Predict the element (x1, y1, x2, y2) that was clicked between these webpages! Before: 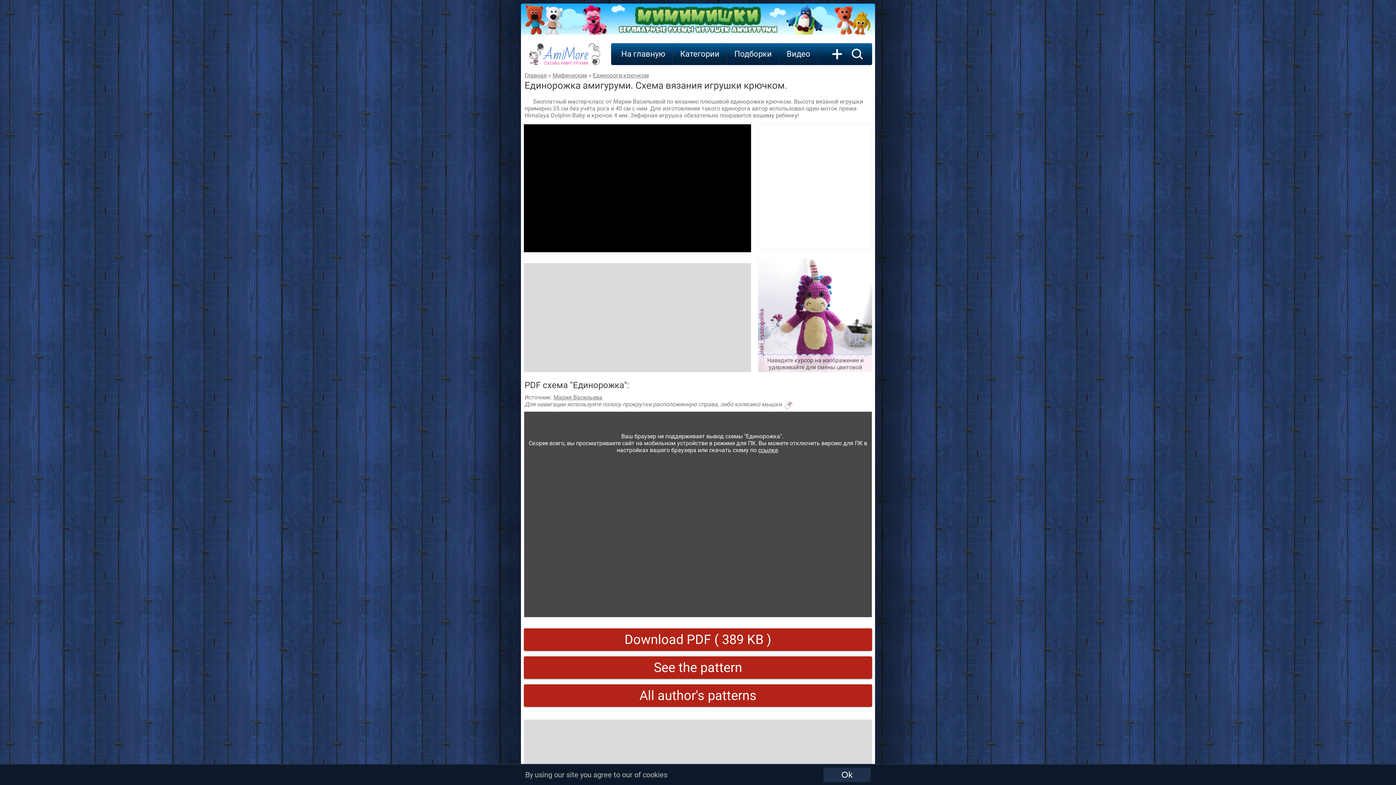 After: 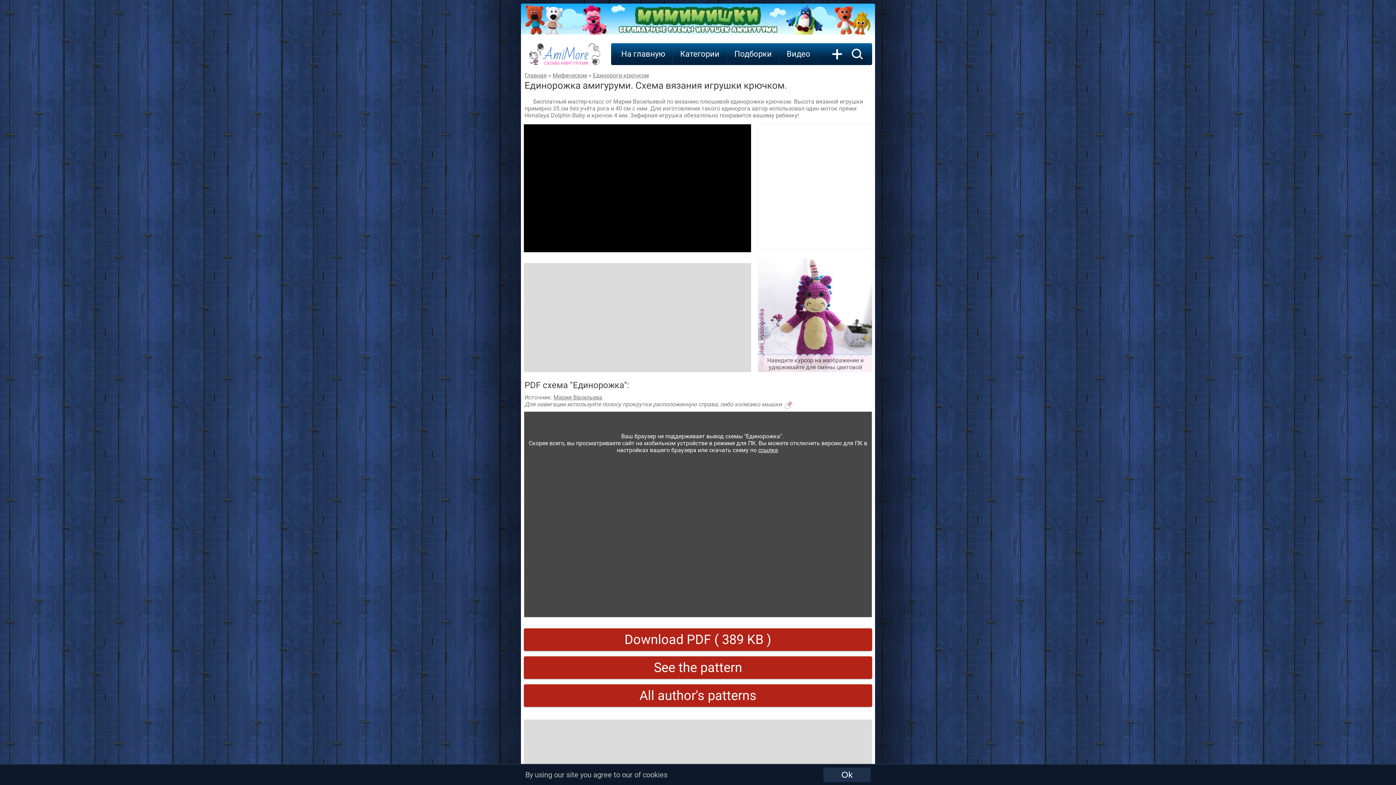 Action: bbox: (521, 29, 875, 36)